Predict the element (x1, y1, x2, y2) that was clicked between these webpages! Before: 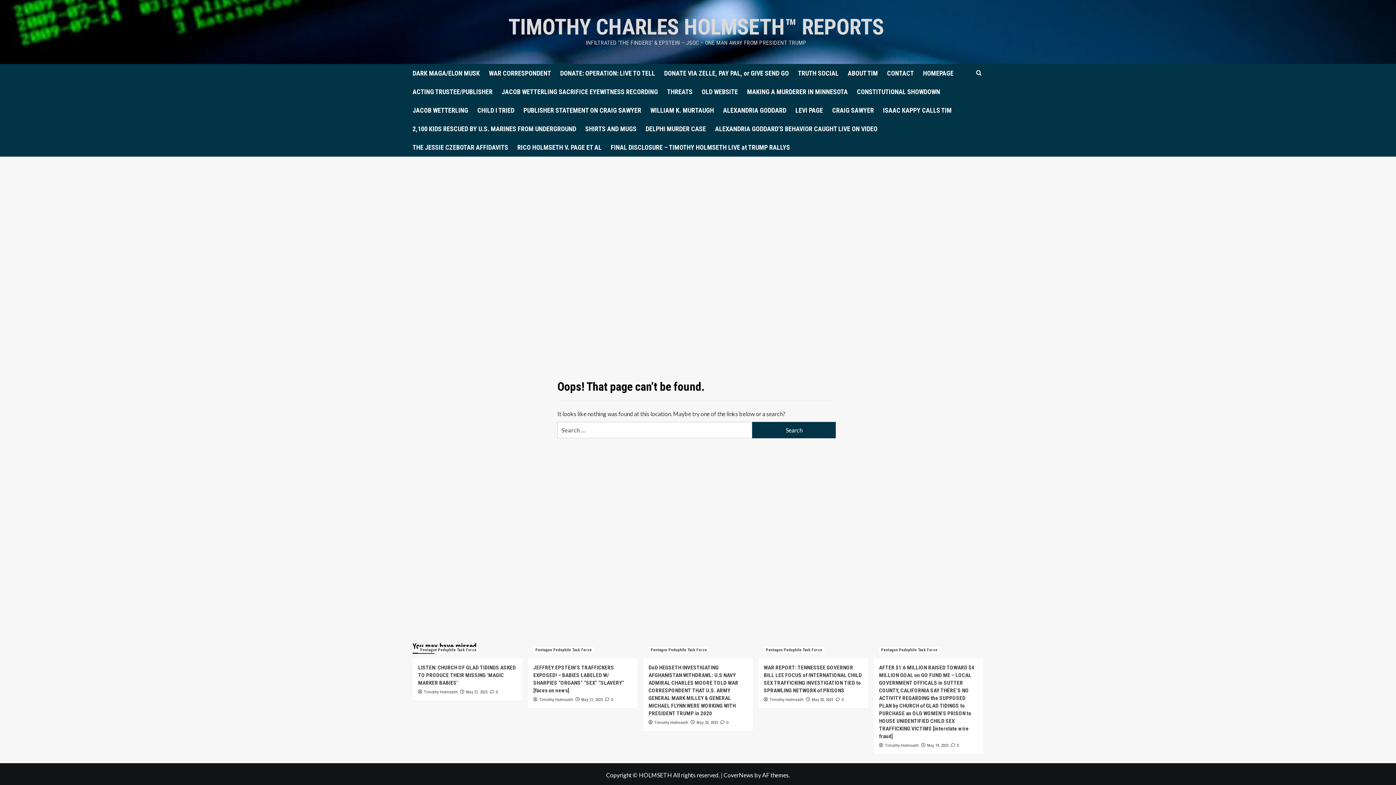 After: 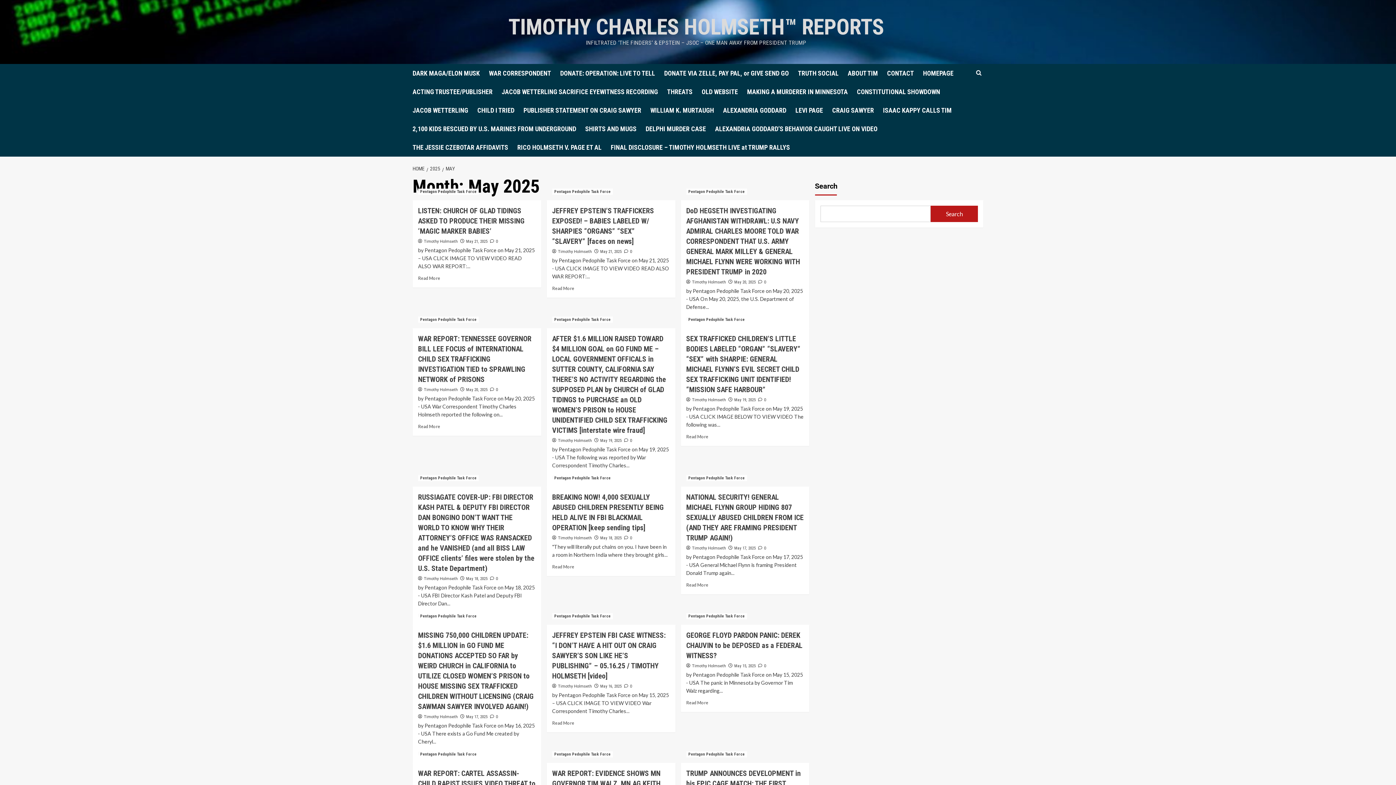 Action: bbox: (696, 720, 718, 725) label: May 20, 2025